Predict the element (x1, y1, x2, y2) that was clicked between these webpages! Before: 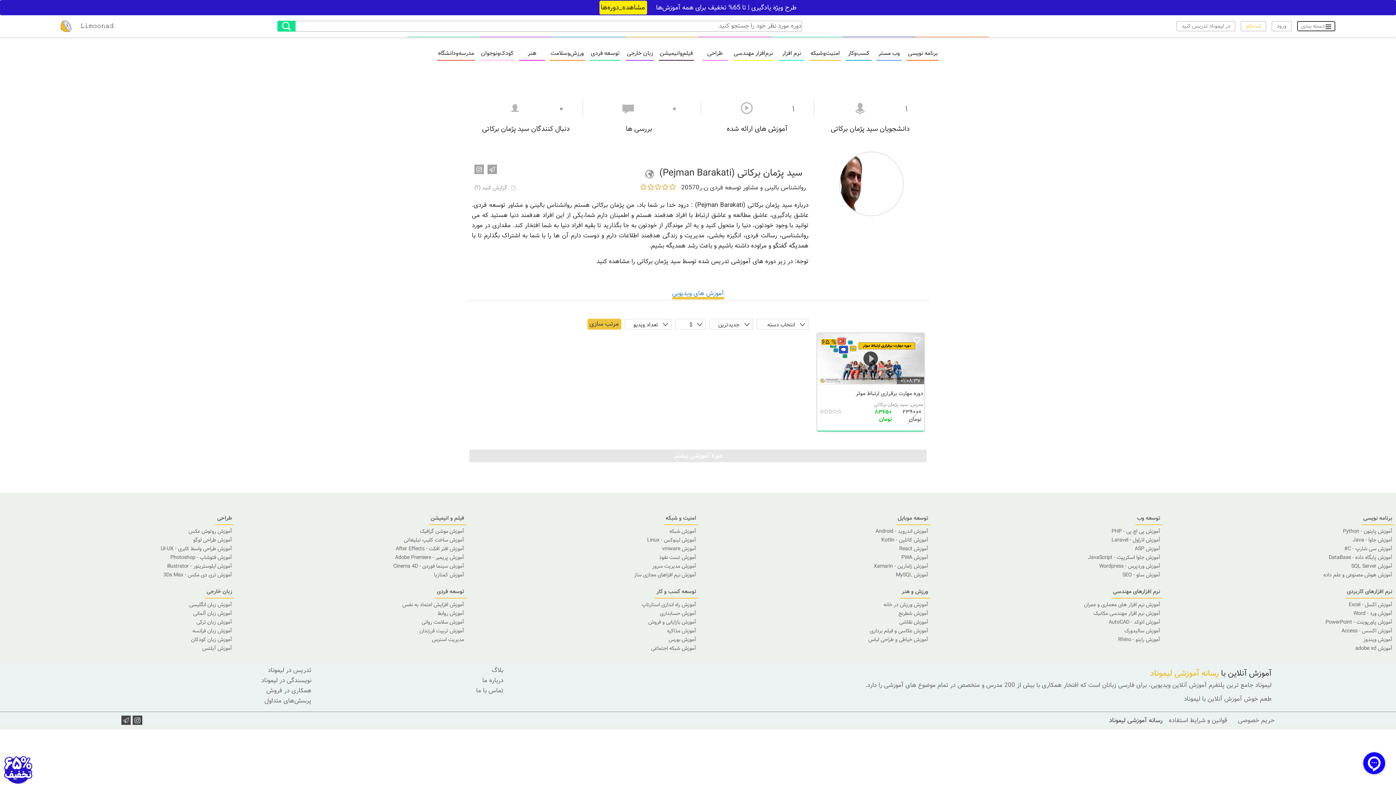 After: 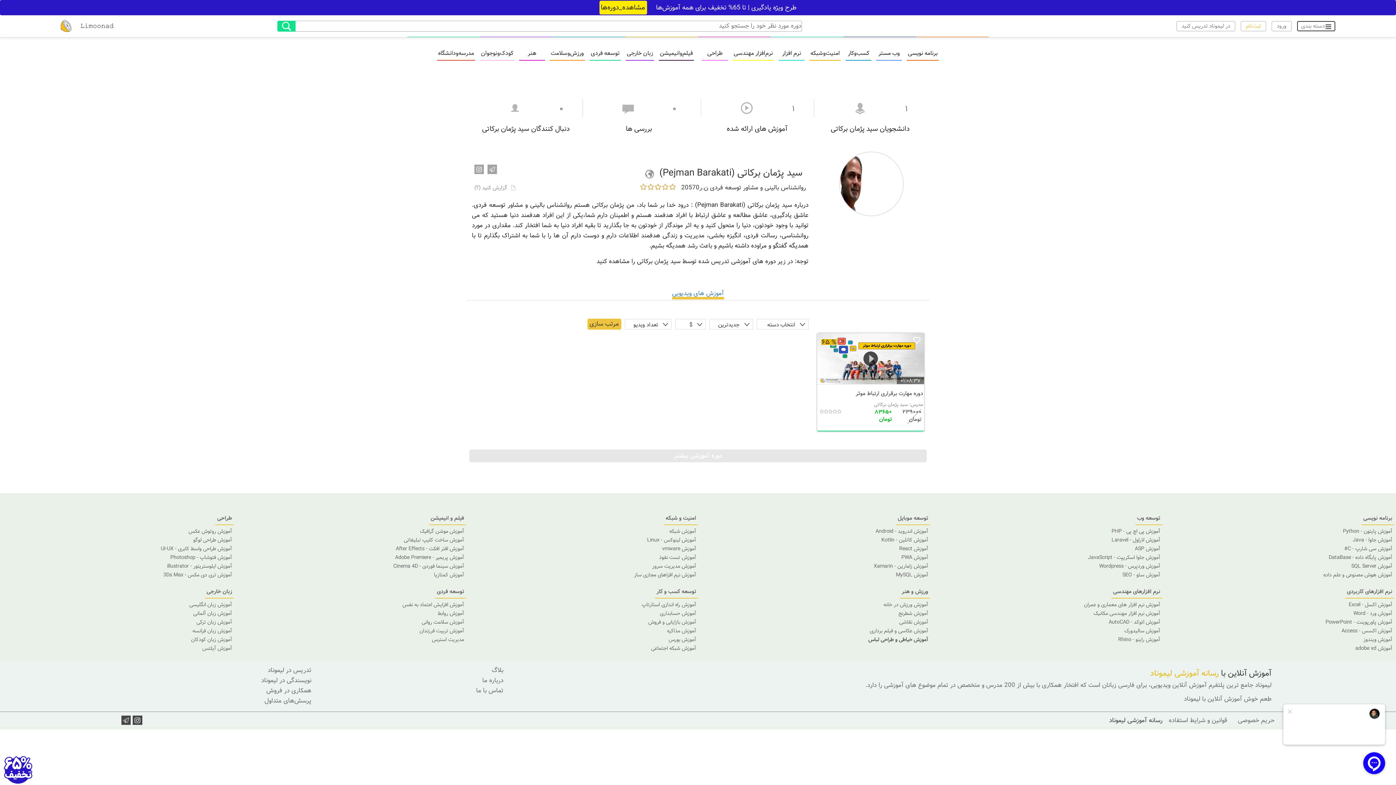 Action: bbox: (698, 635, 930, 644) label: آموزش خیاطی و طراحی لباس